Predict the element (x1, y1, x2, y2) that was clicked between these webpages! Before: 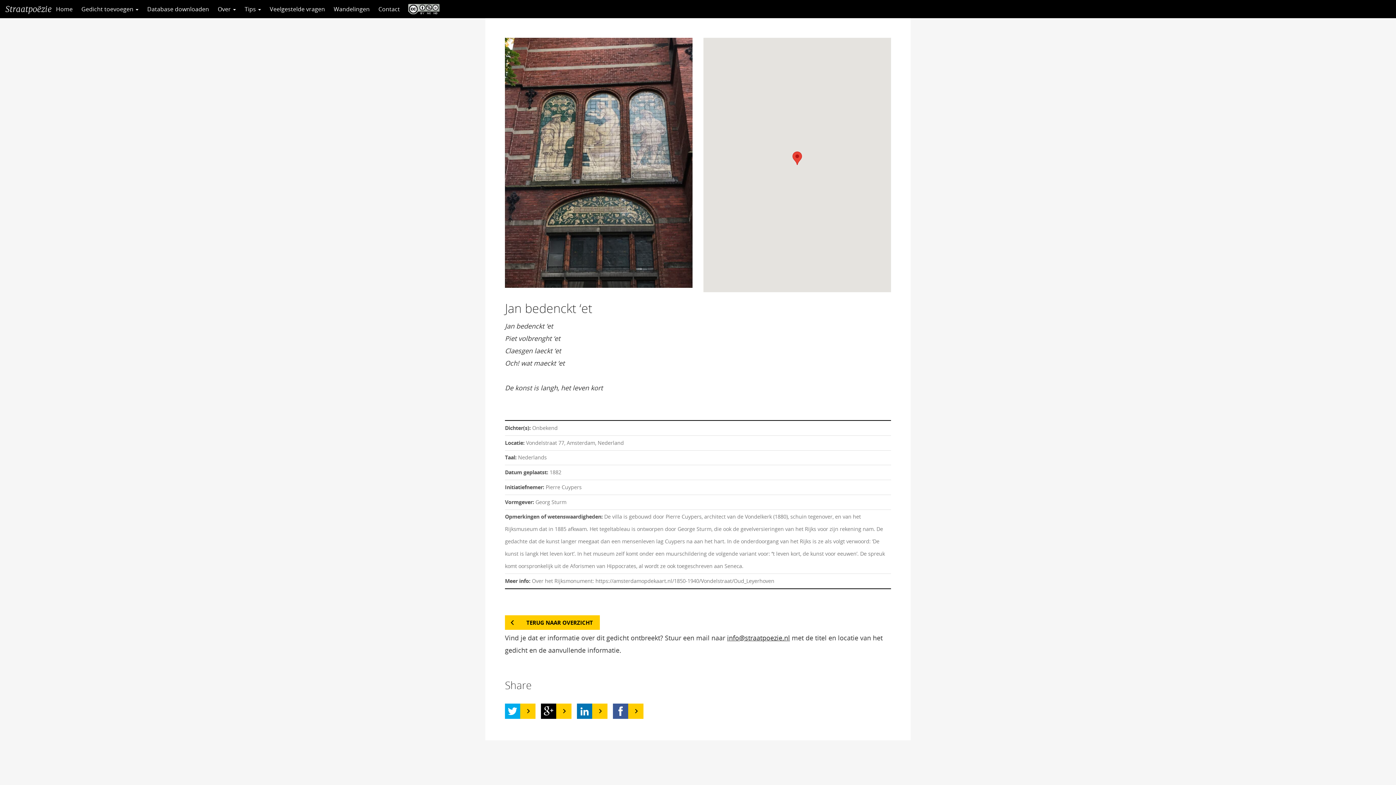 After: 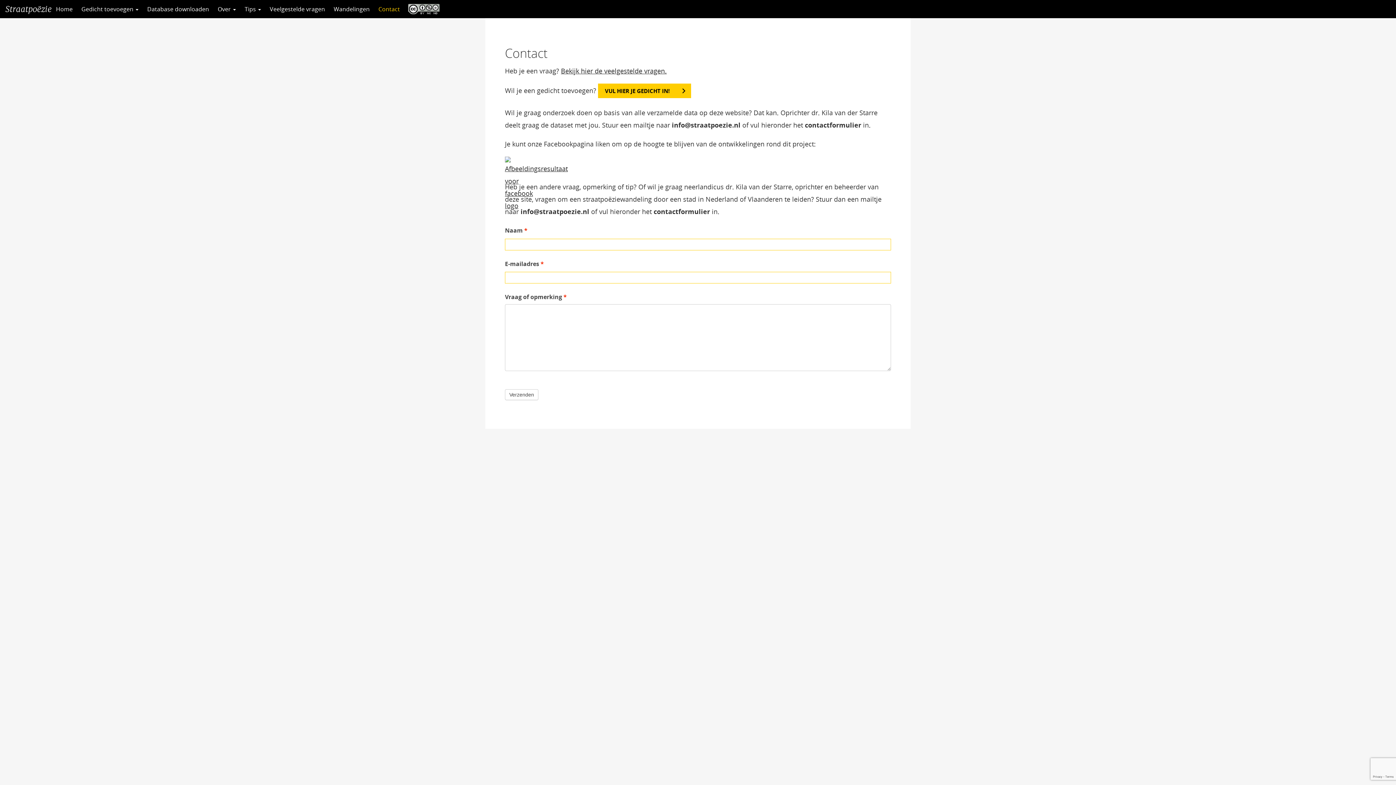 Action: bbox: (374, 0, 404, 18) label: Contact